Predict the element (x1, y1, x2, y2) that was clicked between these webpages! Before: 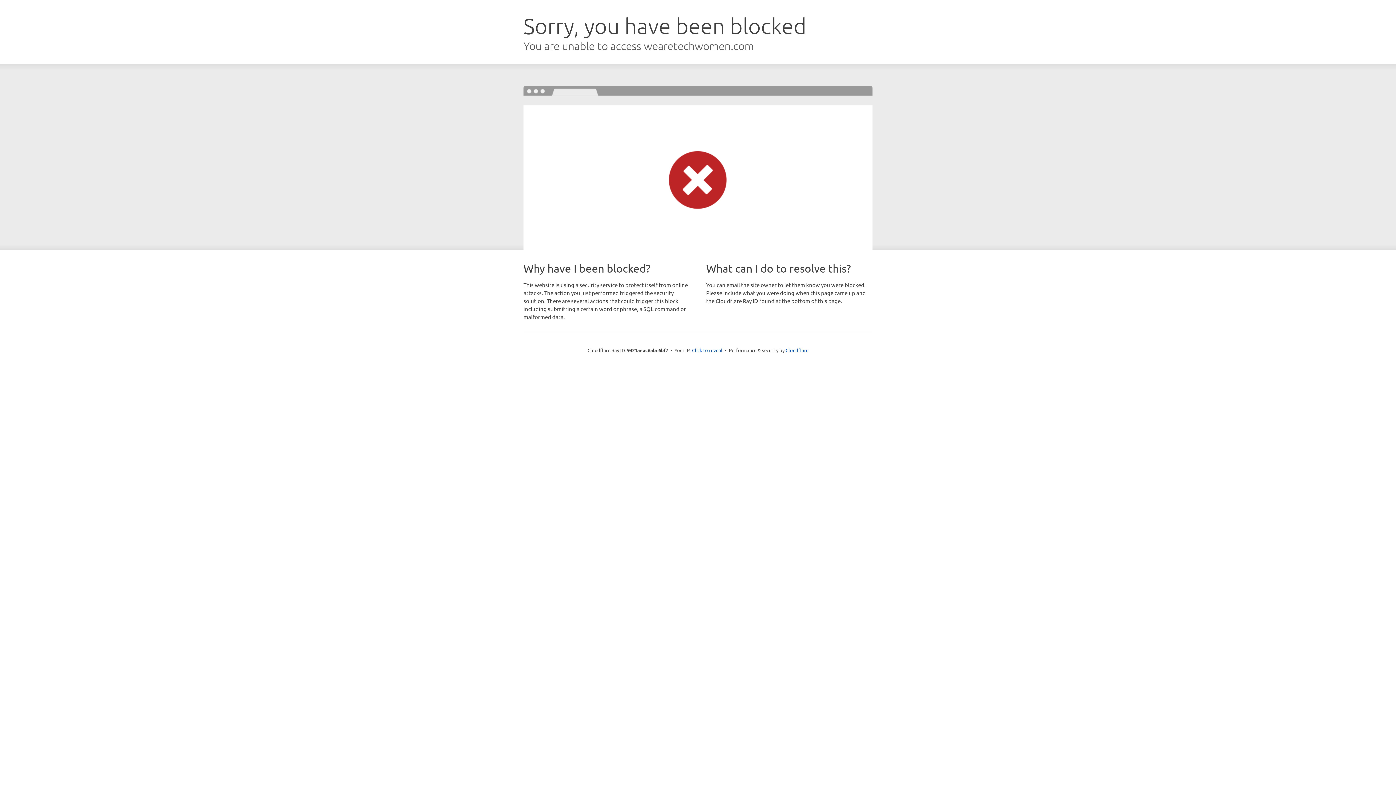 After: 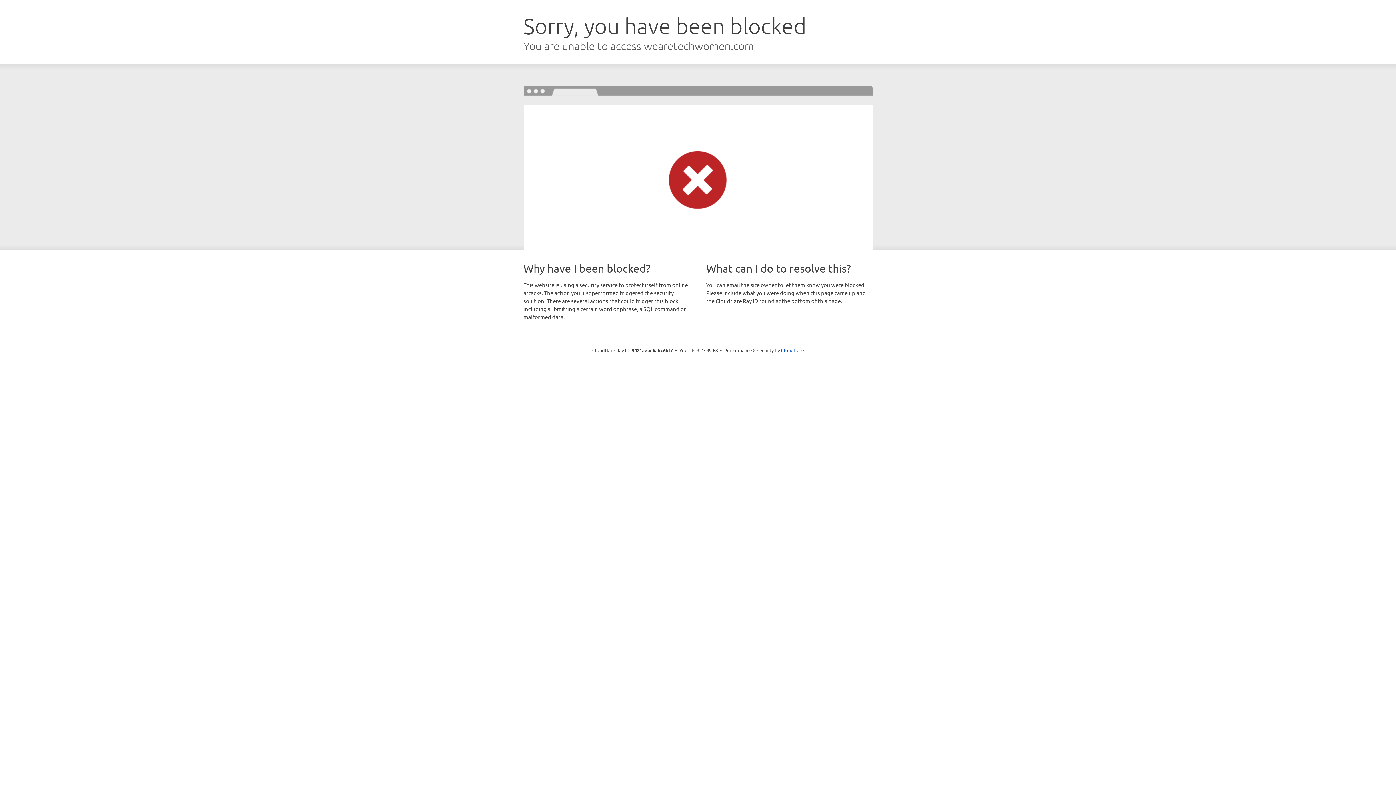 Action: label: Click to reveal bbox: (692, 346, 722, 353)